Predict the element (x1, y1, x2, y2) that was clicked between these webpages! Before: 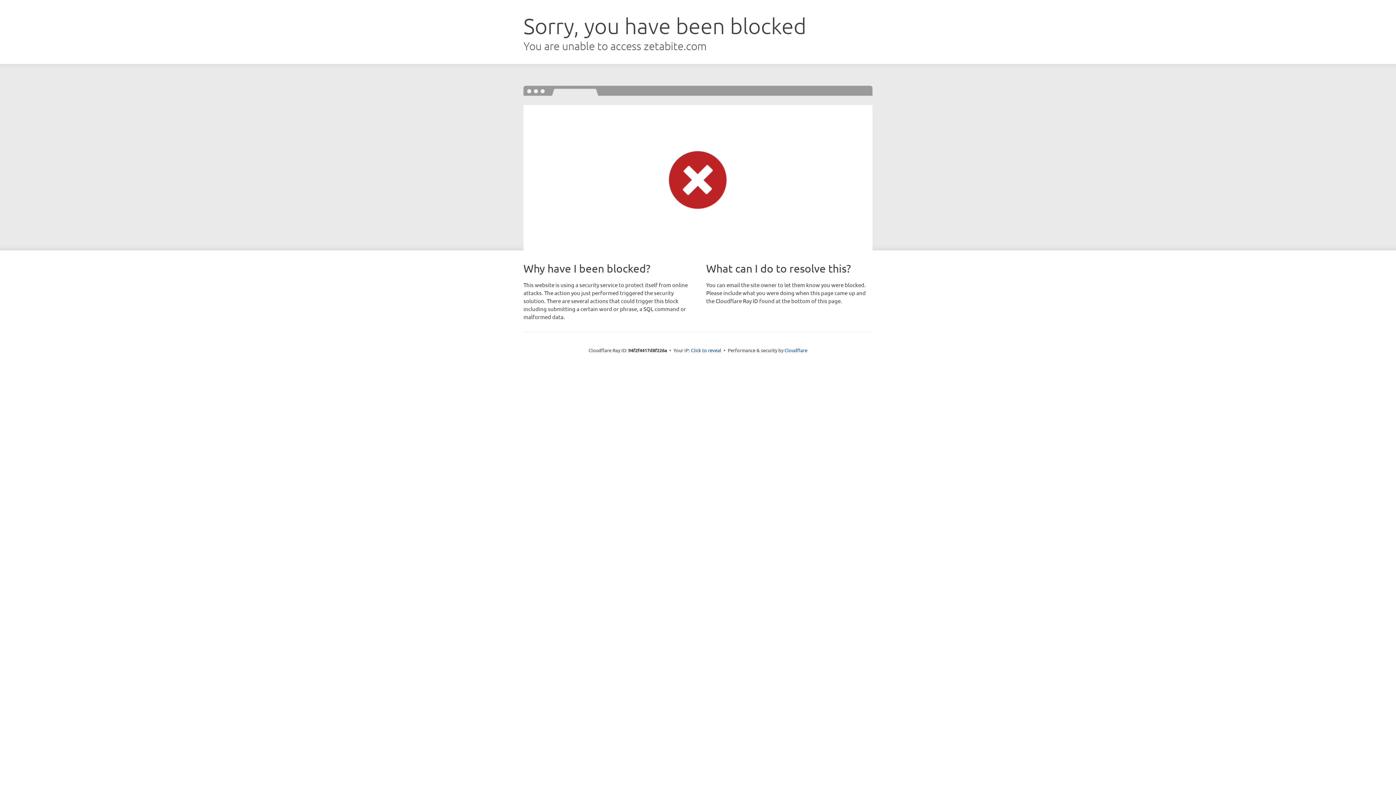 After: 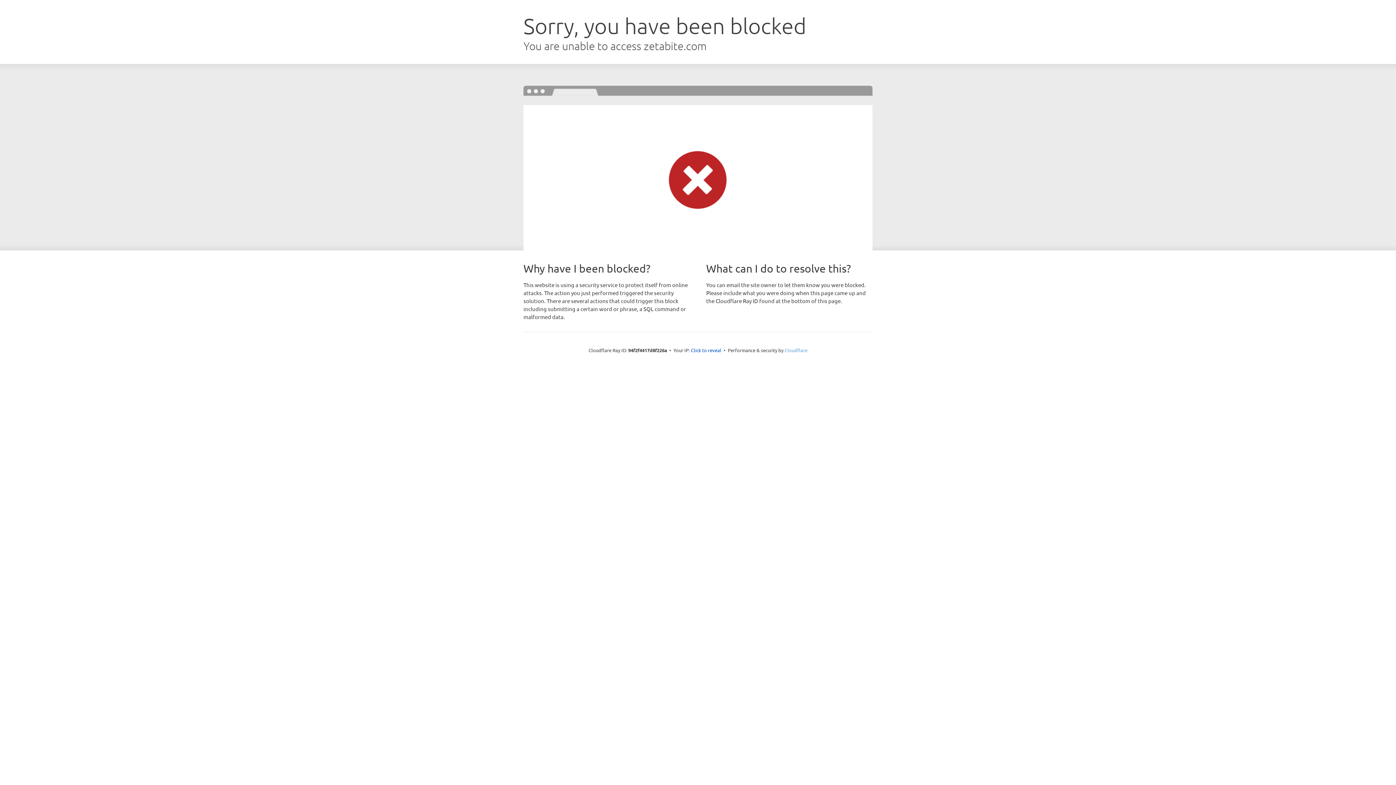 Action: label: Cloudflare bbox: (784, 347, 807, 353)